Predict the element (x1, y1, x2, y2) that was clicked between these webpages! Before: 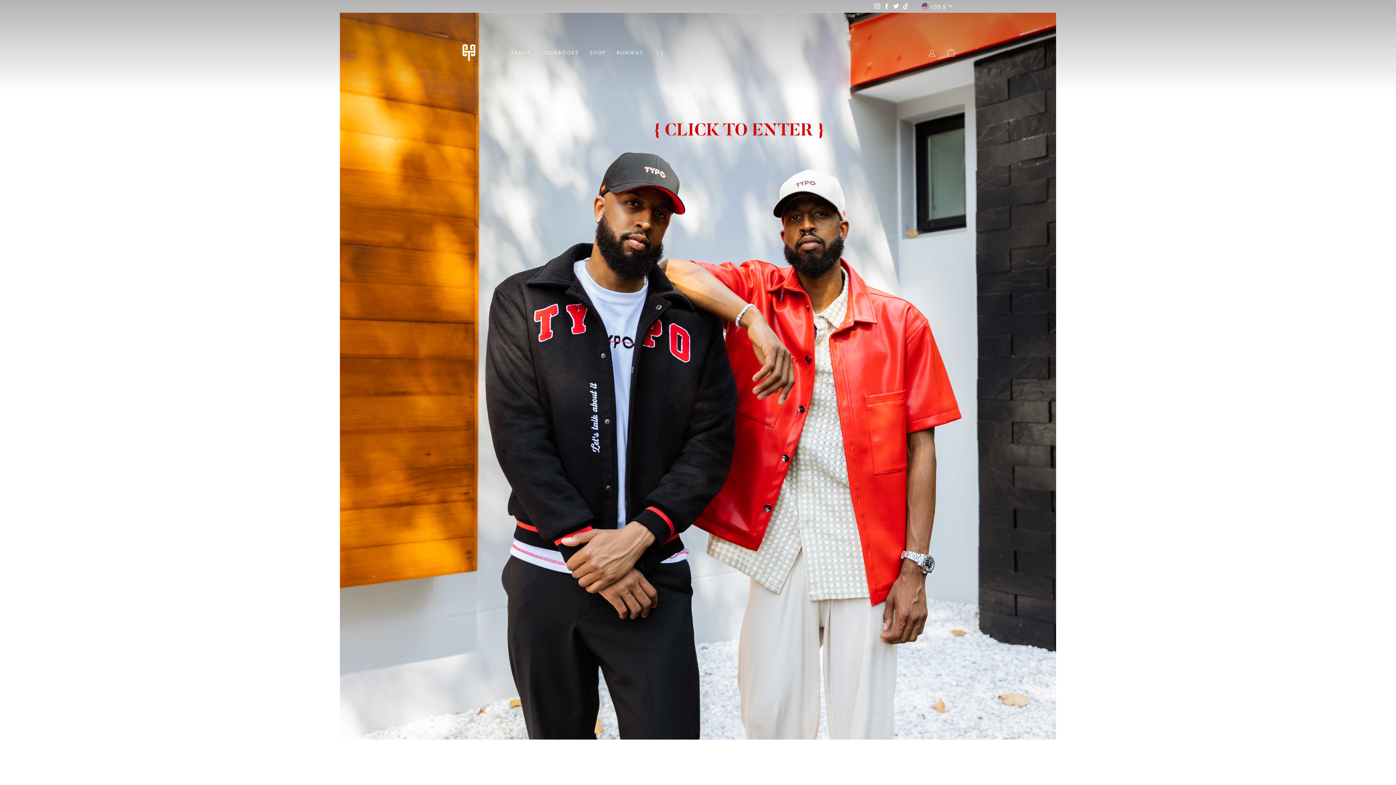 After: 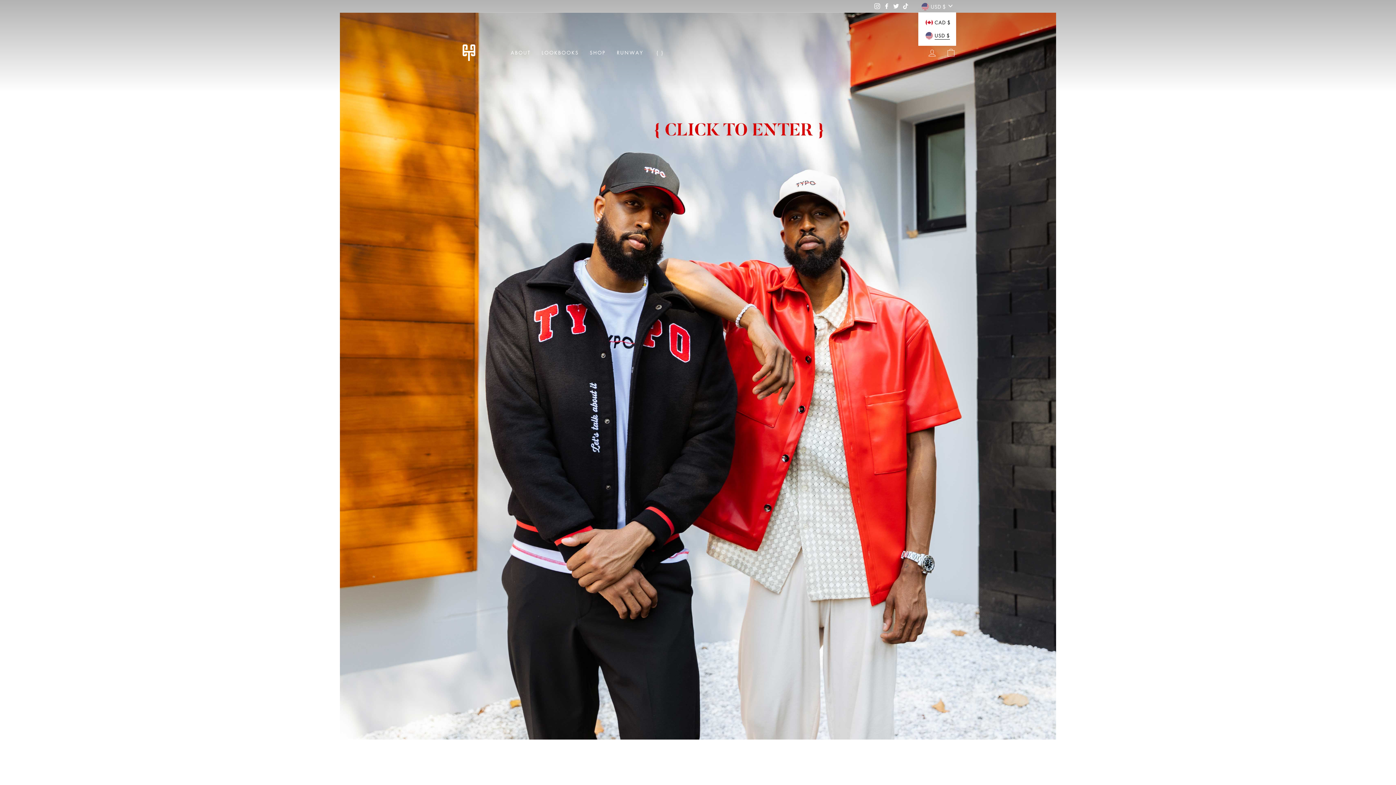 Action: label: USD $ bbox: (917, 0, 956, 12)